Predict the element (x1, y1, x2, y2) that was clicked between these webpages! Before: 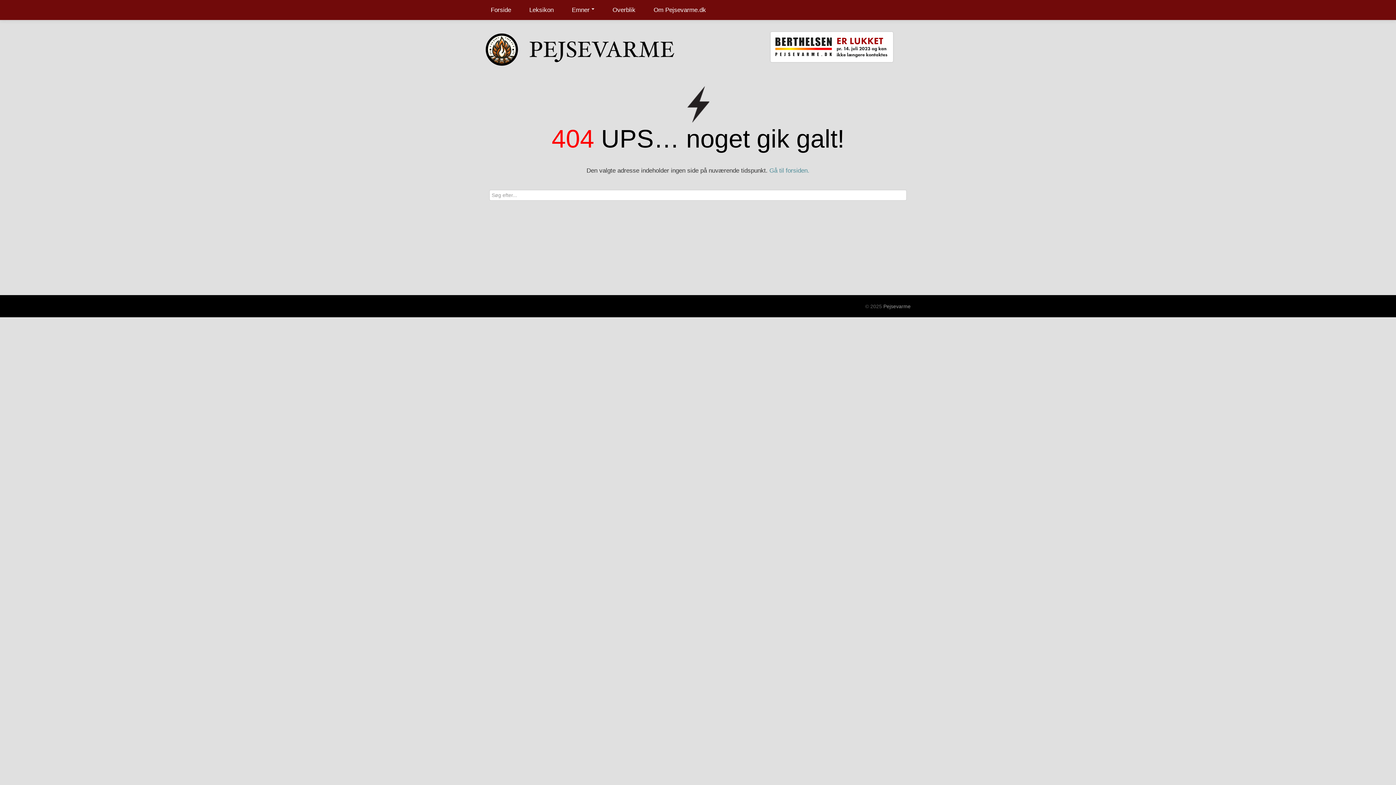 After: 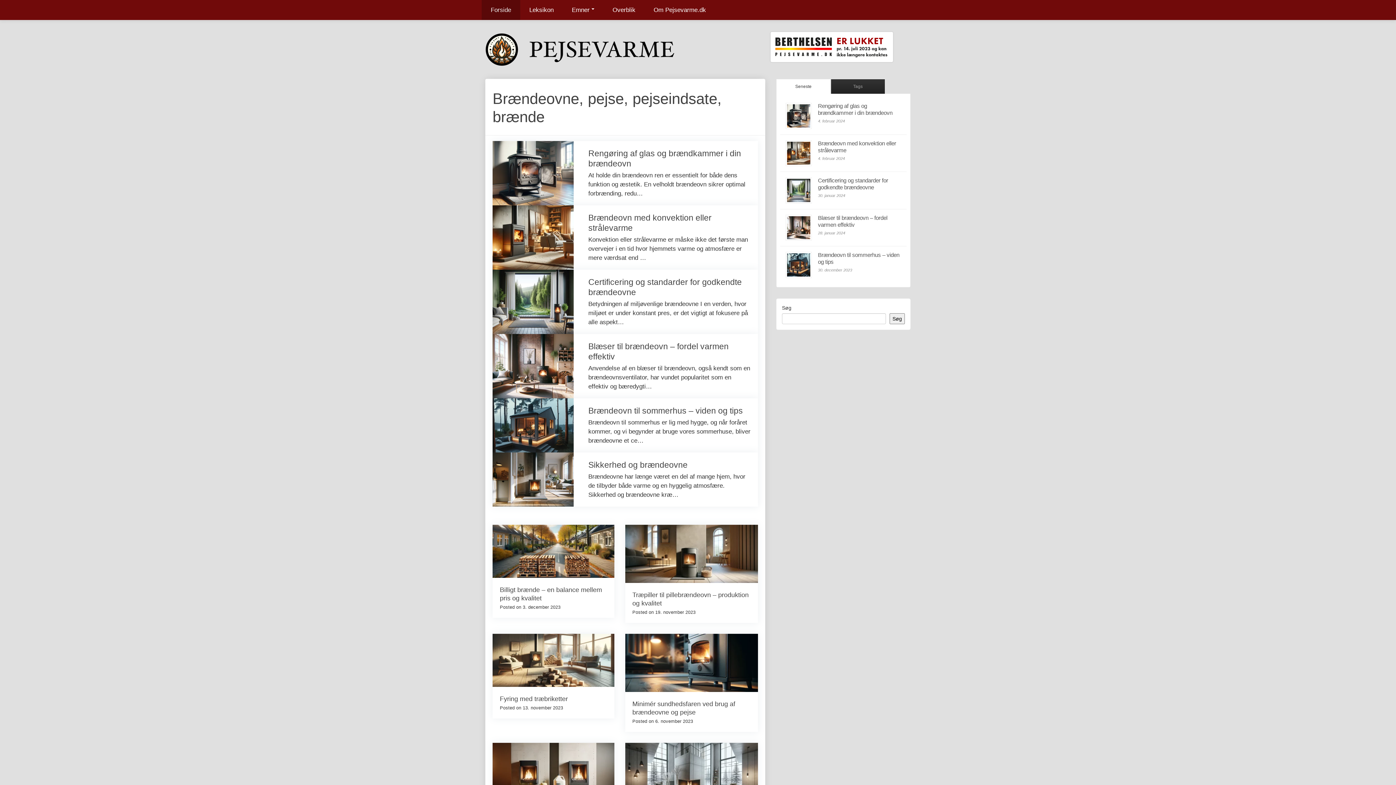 Action: label: Gå til forsiden. bbox: (769, 167, 809, 174)